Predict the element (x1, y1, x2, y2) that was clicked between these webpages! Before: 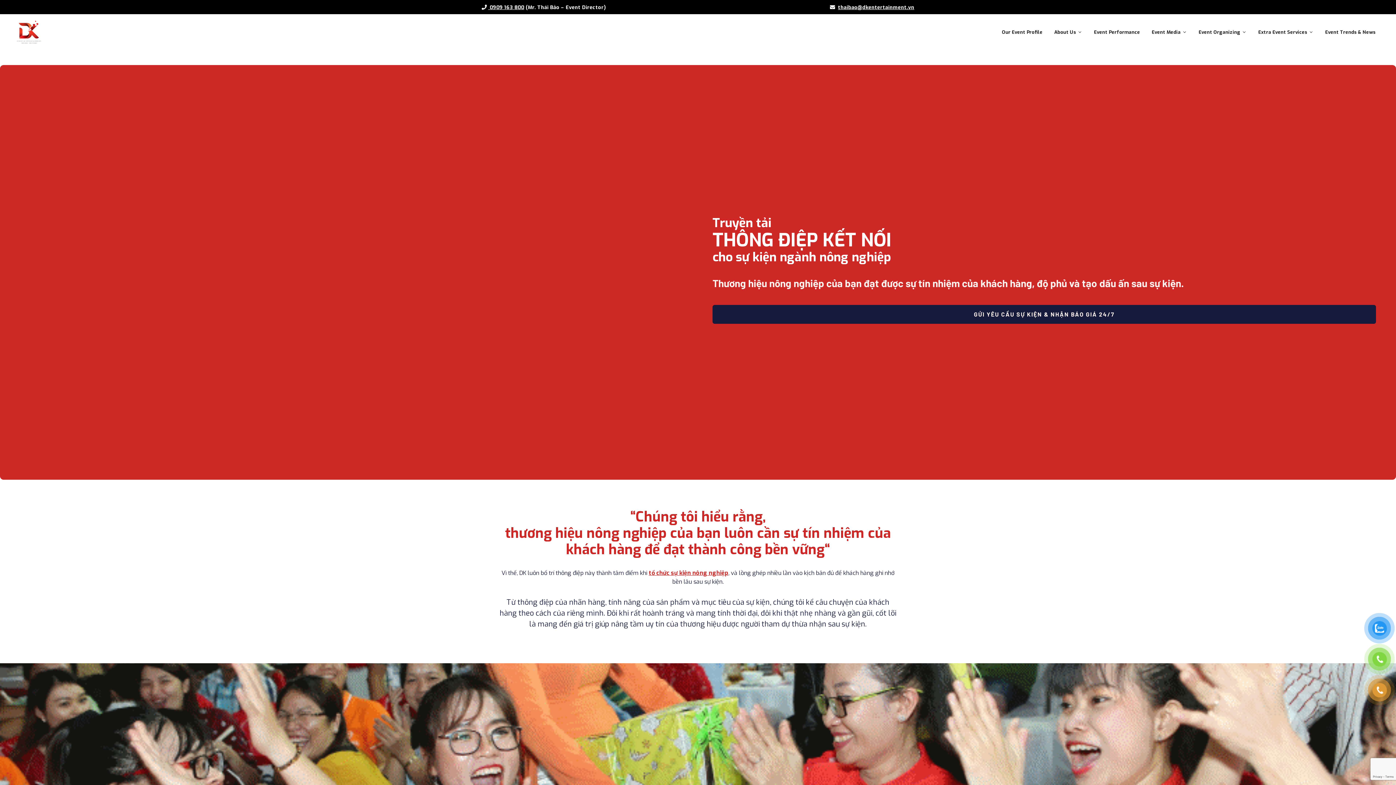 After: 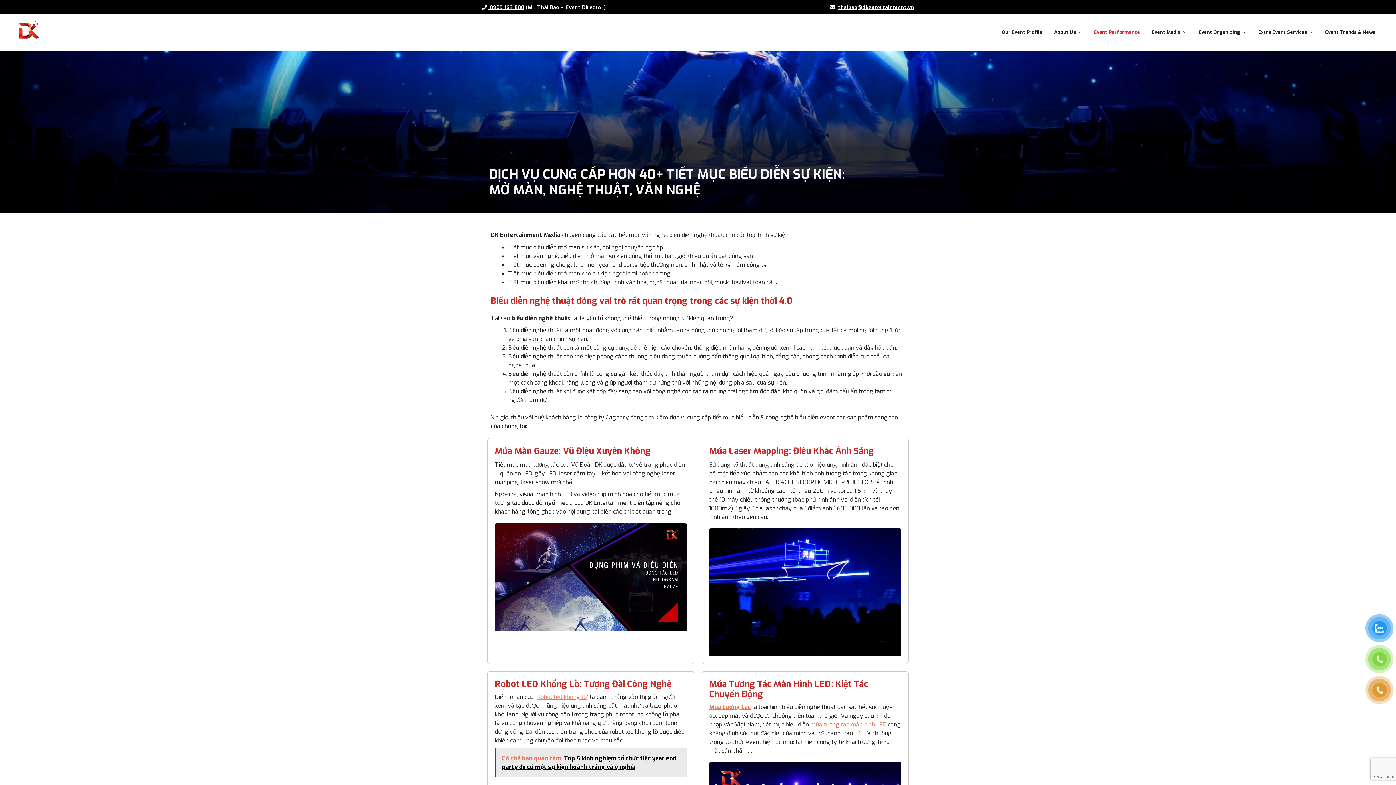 Action: bbox: (1088, 17, 1146, 46) label: Event Performance